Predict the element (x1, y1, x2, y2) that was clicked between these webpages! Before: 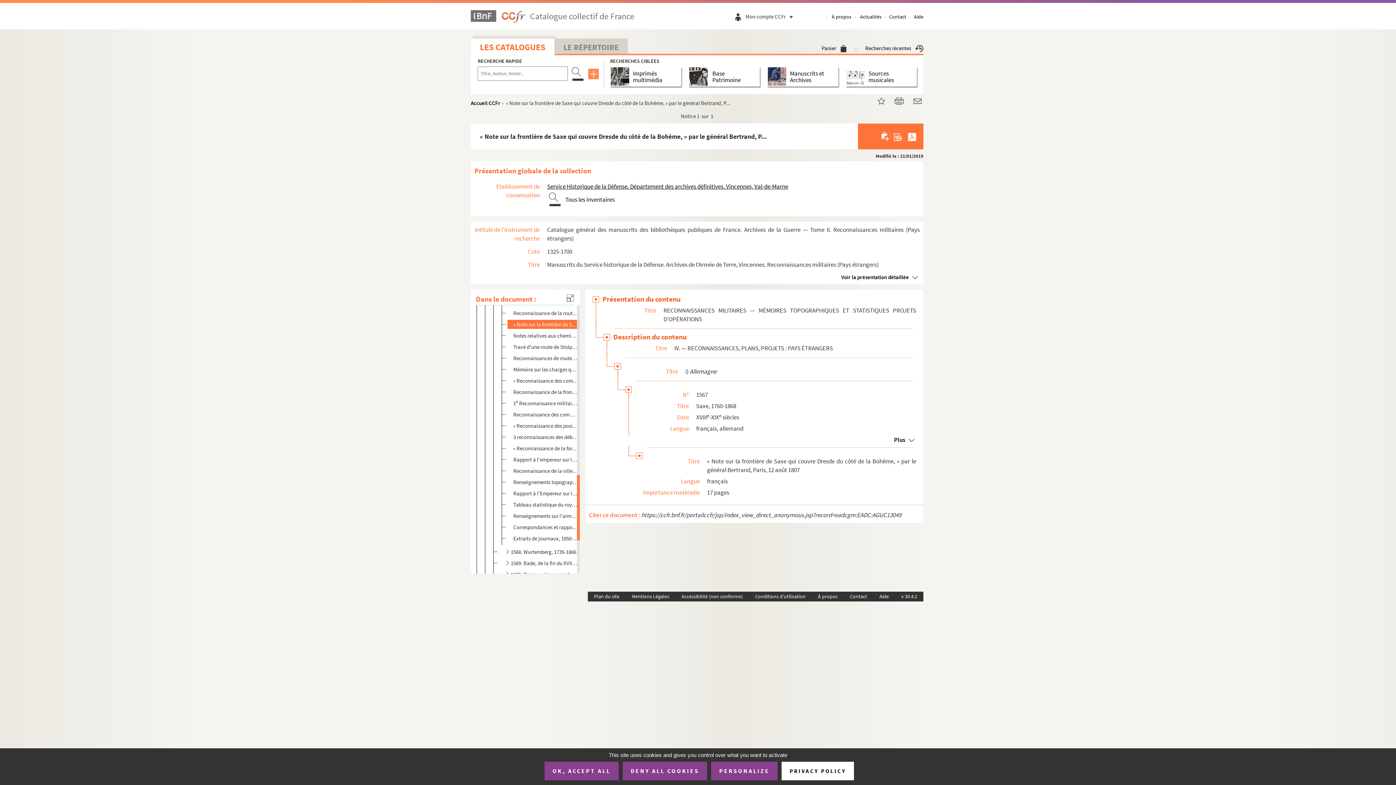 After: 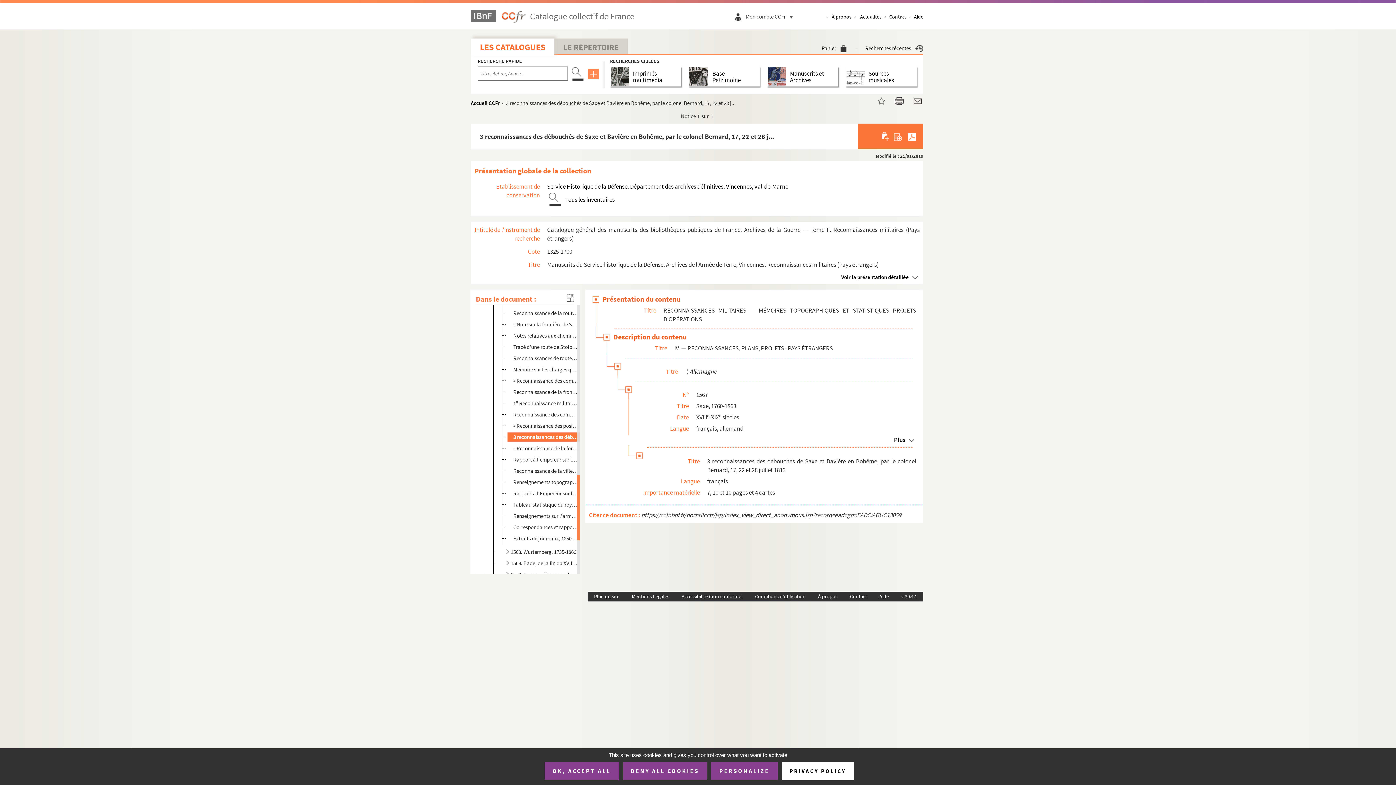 Action: label: 3 reconnaissances des débouchés de Saxe et Bavière en Bohême, par le colonel Bernard, 17, 22 et 28 j... bbox: (513, 432, 578, 441)